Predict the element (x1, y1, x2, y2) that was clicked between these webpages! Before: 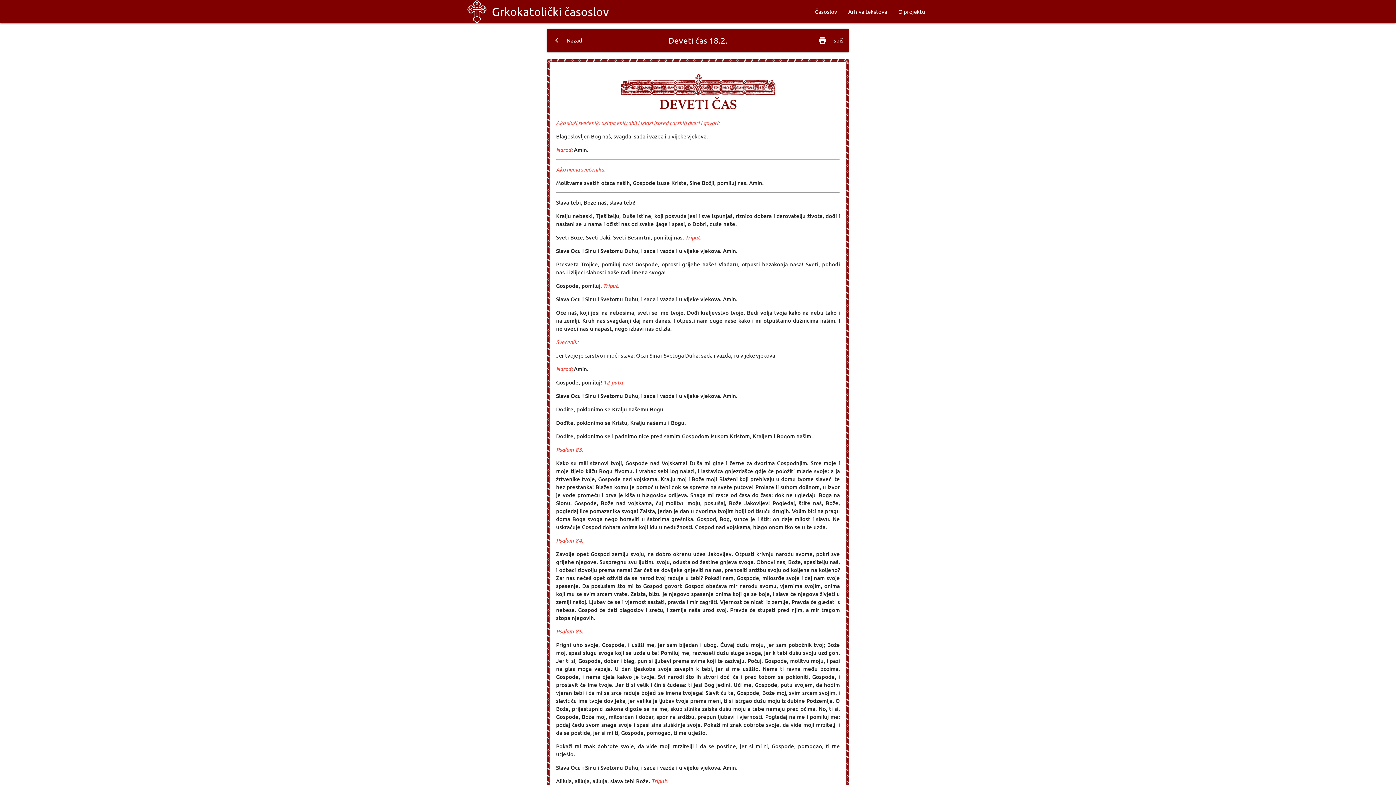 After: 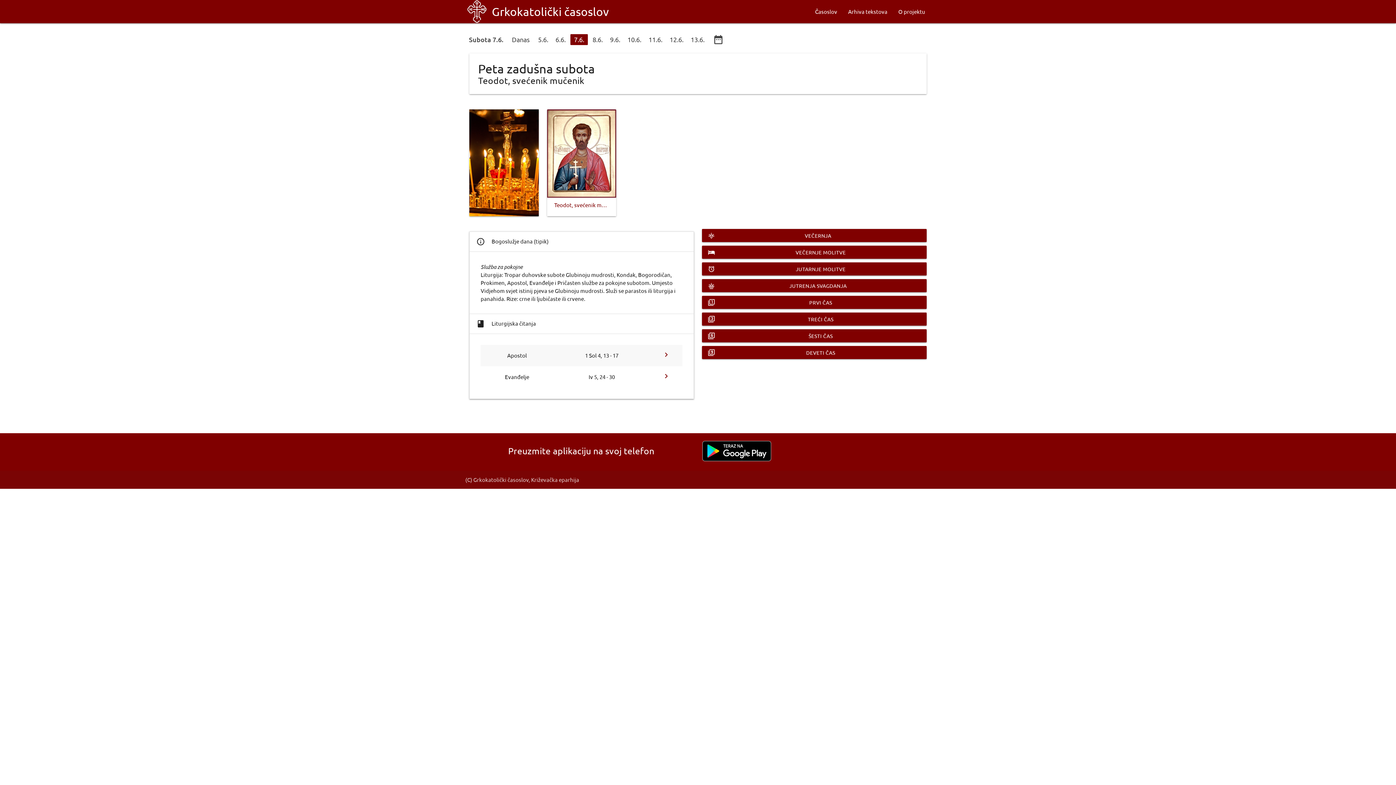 Action: bbox: (492, 0, 609, 23) label: Grkokatolički časoslov